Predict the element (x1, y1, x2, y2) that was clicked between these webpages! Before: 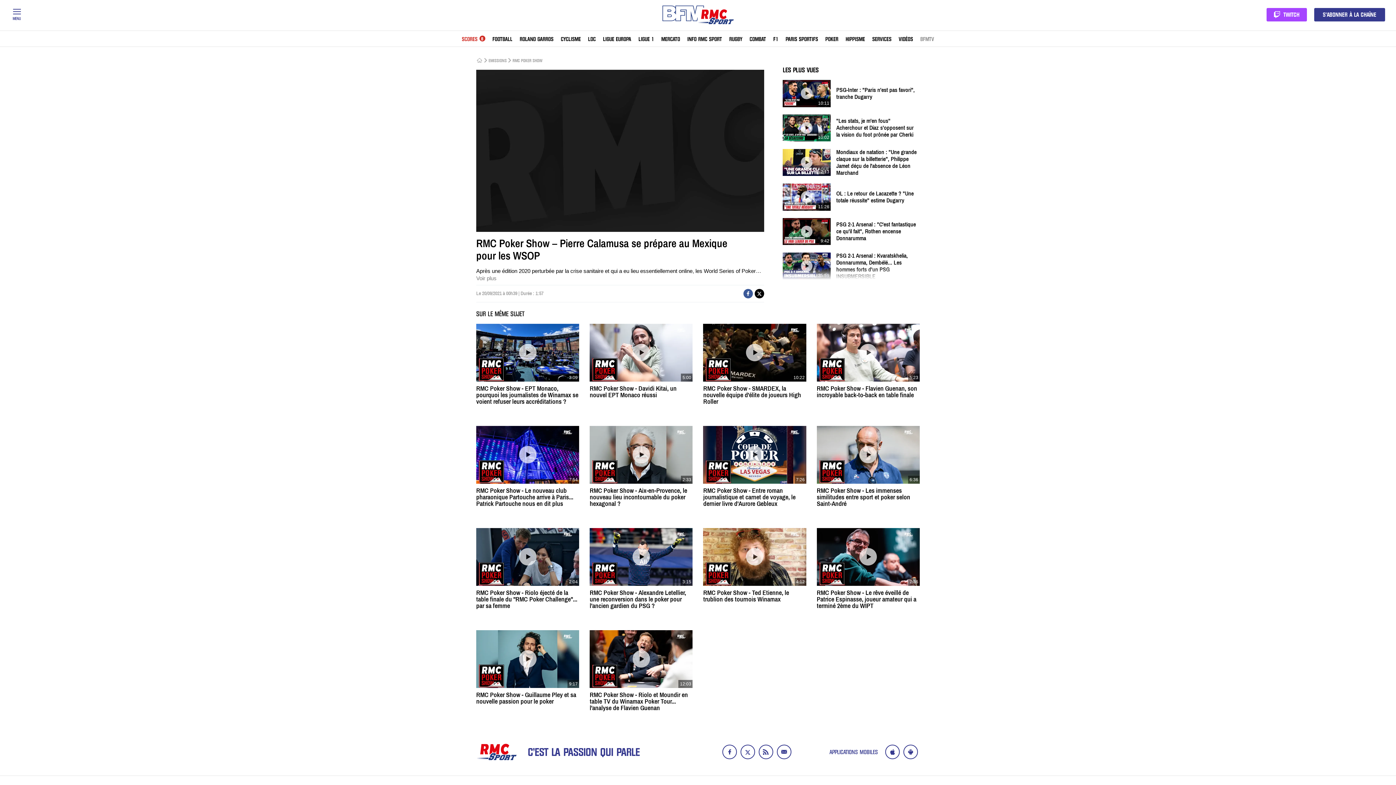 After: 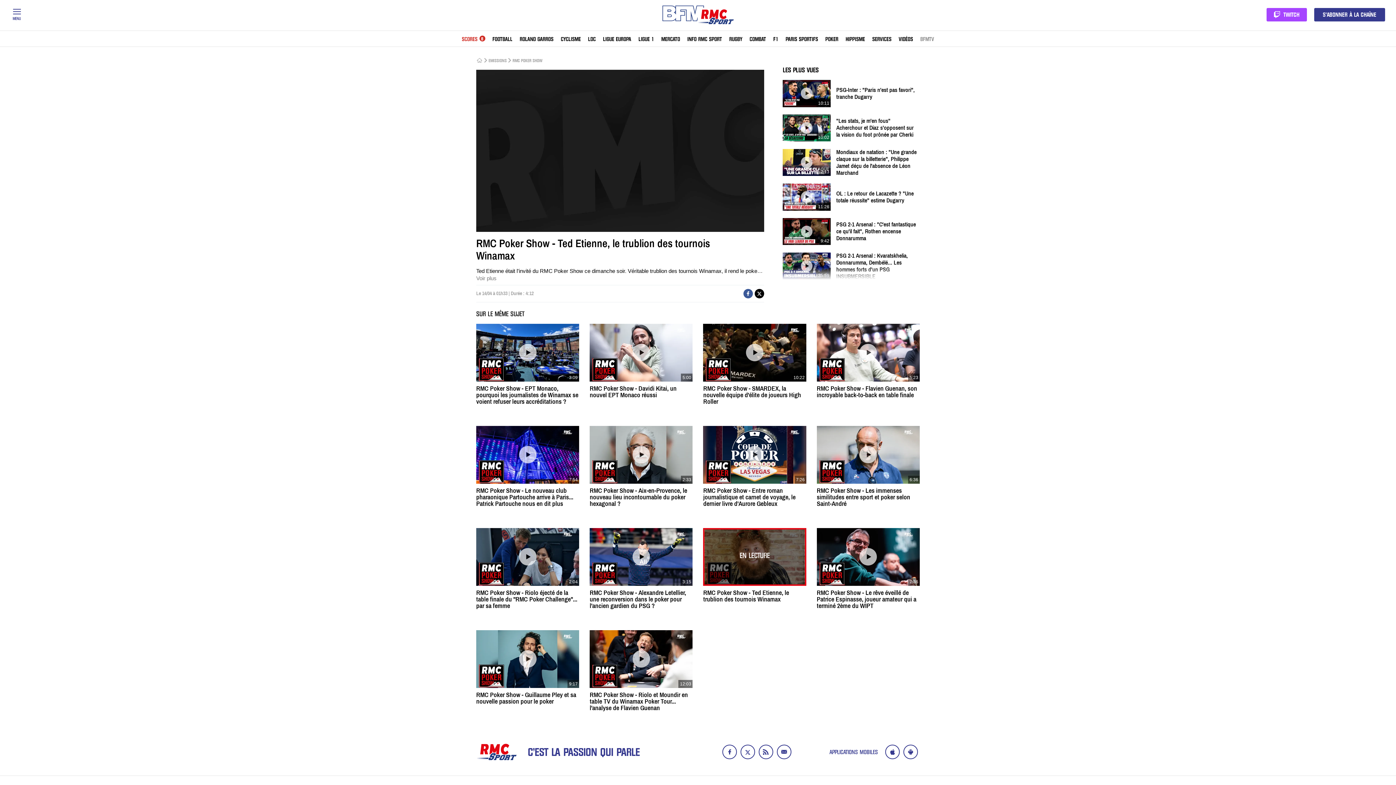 Action: bbox: (703, 528, 806, 603) label: 4:12
RMC Poker Show - Ted Etienne, le trublion des tournois Winamax